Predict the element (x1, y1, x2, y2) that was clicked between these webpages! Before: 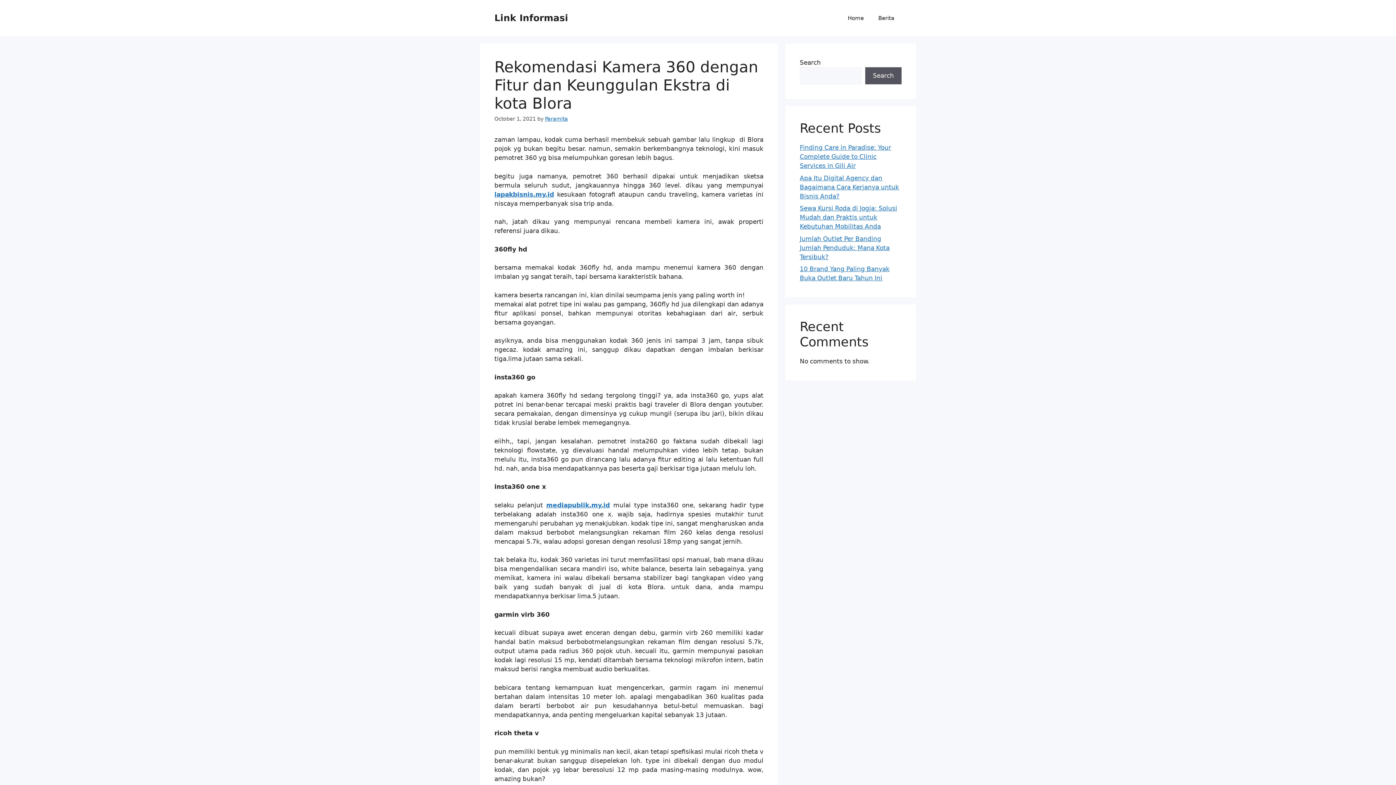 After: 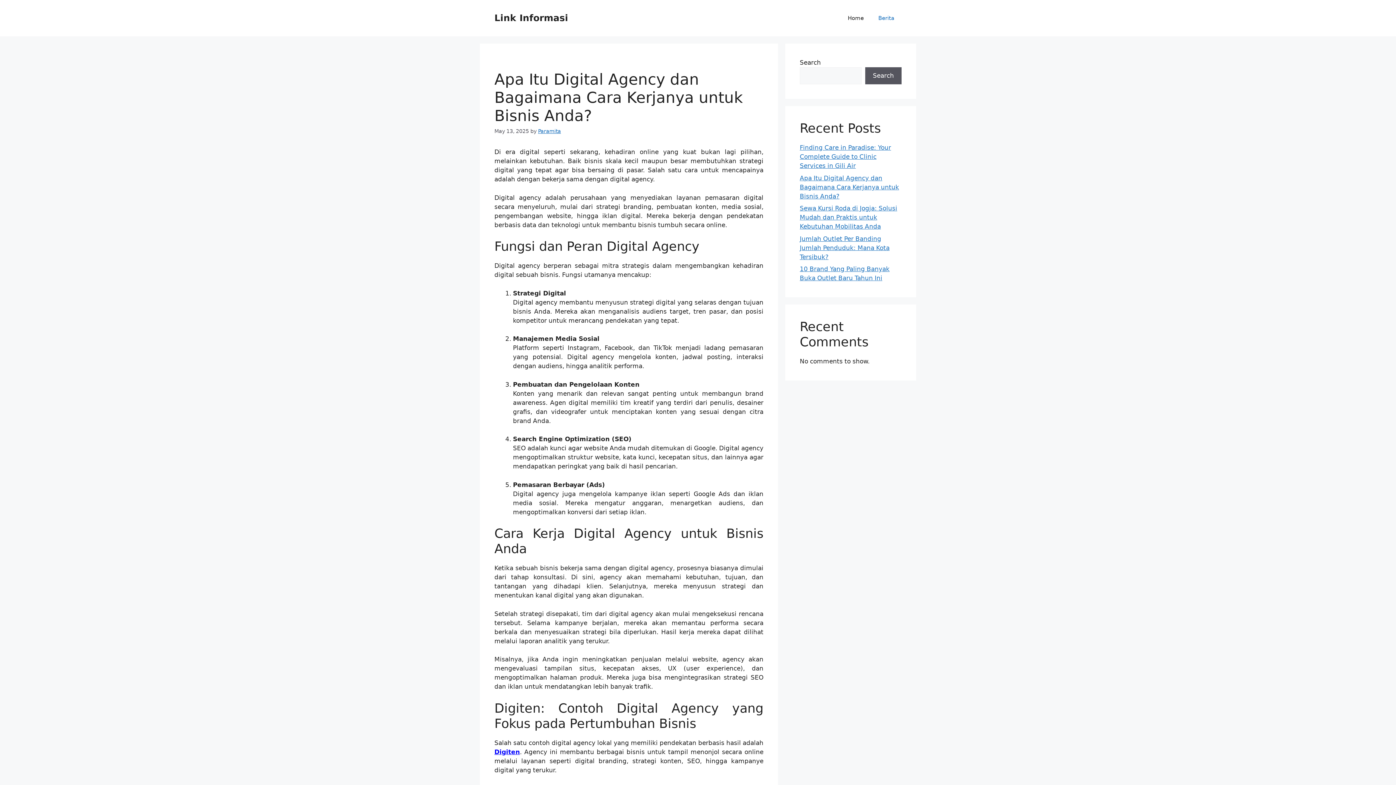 Action: label: Apa Itu Digital Agency dan Bagaimana Cara Kerjanya untuk Bisnis Anda? bbox: (800, 174, 899, 199)